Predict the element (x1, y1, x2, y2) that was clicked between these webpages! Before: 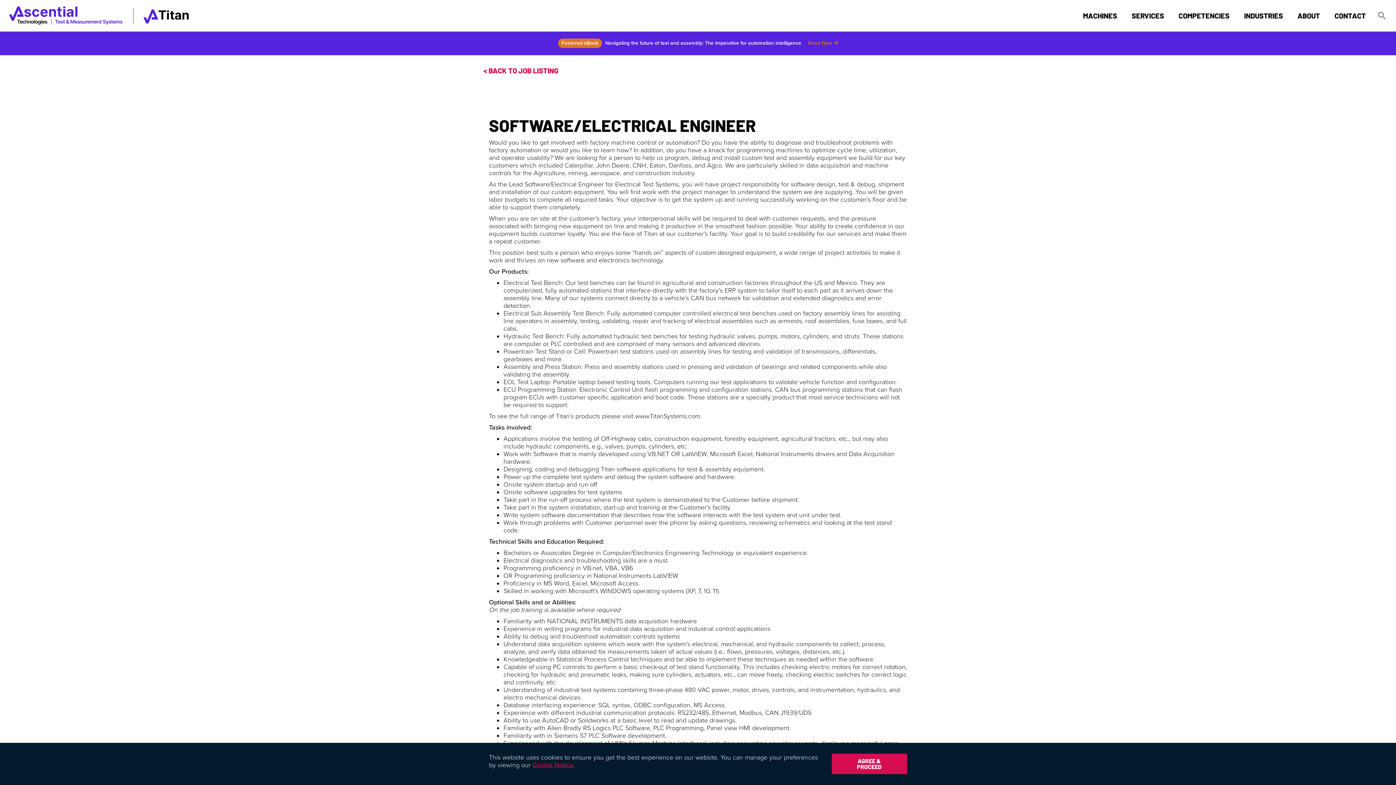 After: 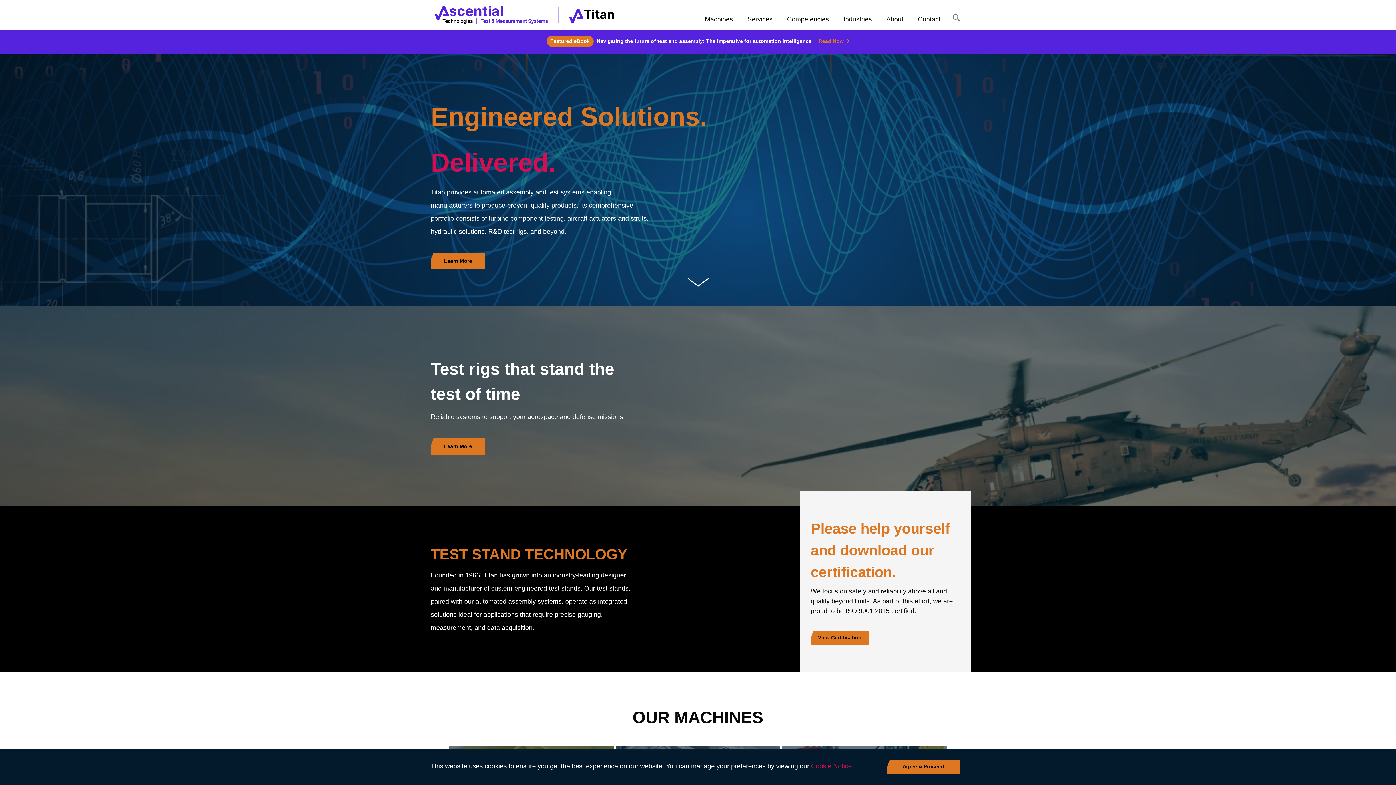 Action: bbox: (9, 6, 701, 24)